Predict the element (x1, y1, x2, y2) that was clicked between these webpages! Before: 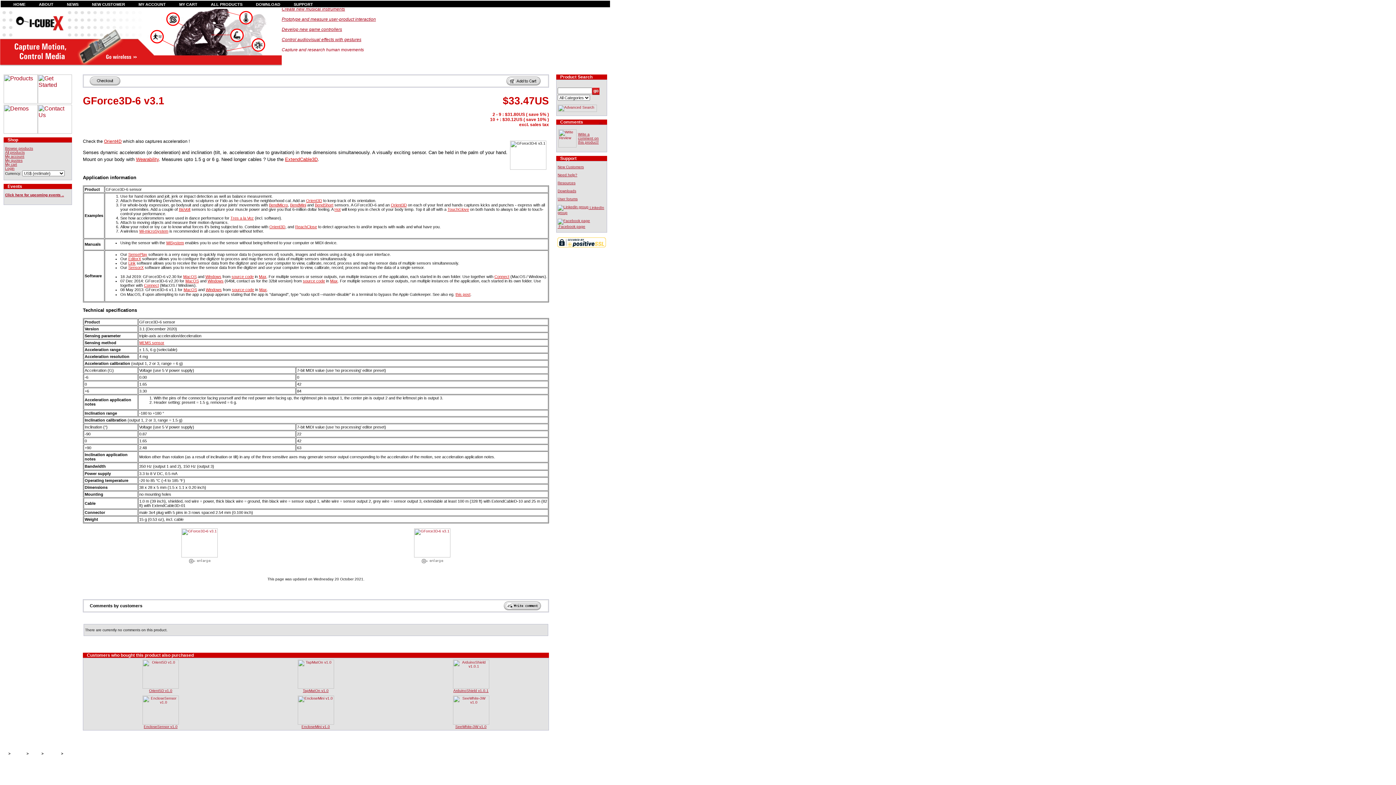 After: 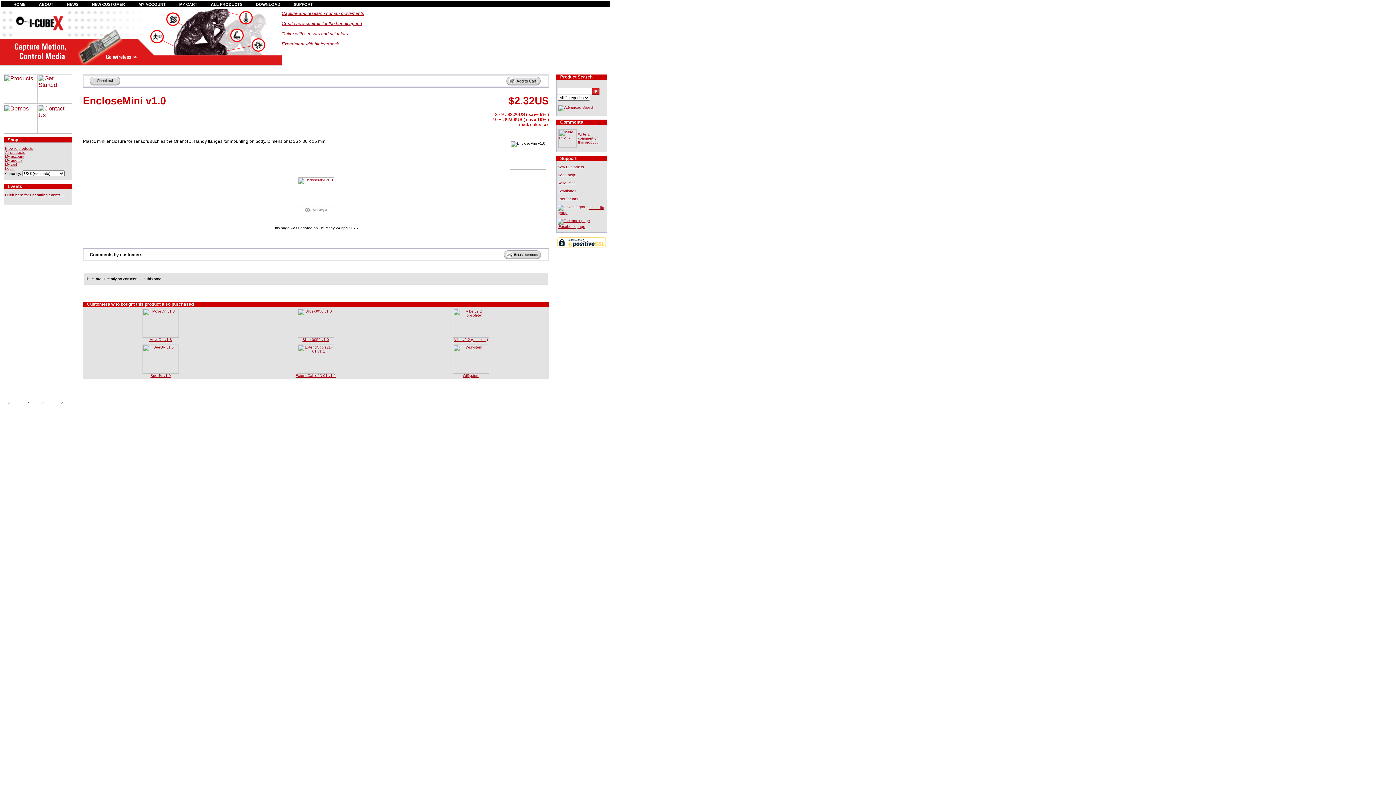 Action: bbox: (301, 725, 330, 729) label: EncloseMini v1.0